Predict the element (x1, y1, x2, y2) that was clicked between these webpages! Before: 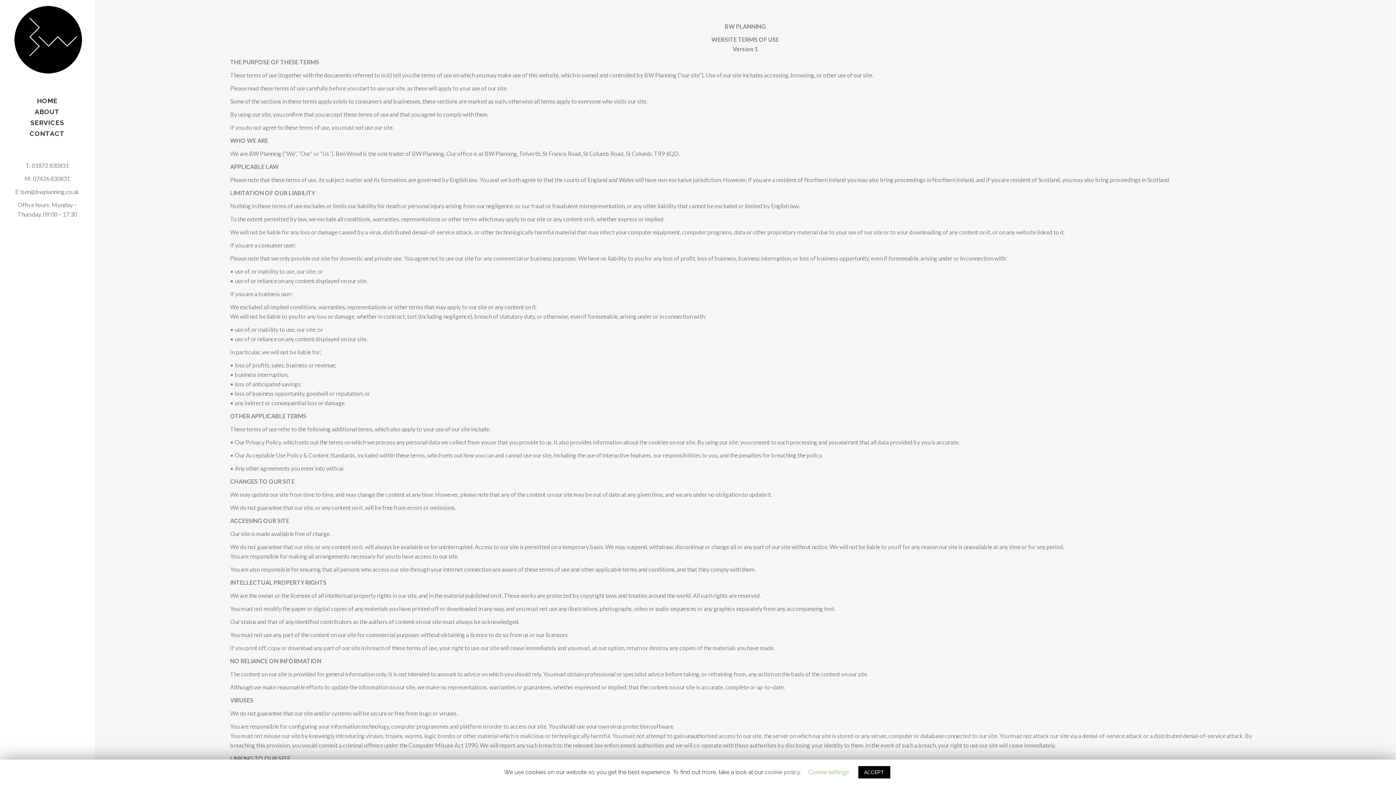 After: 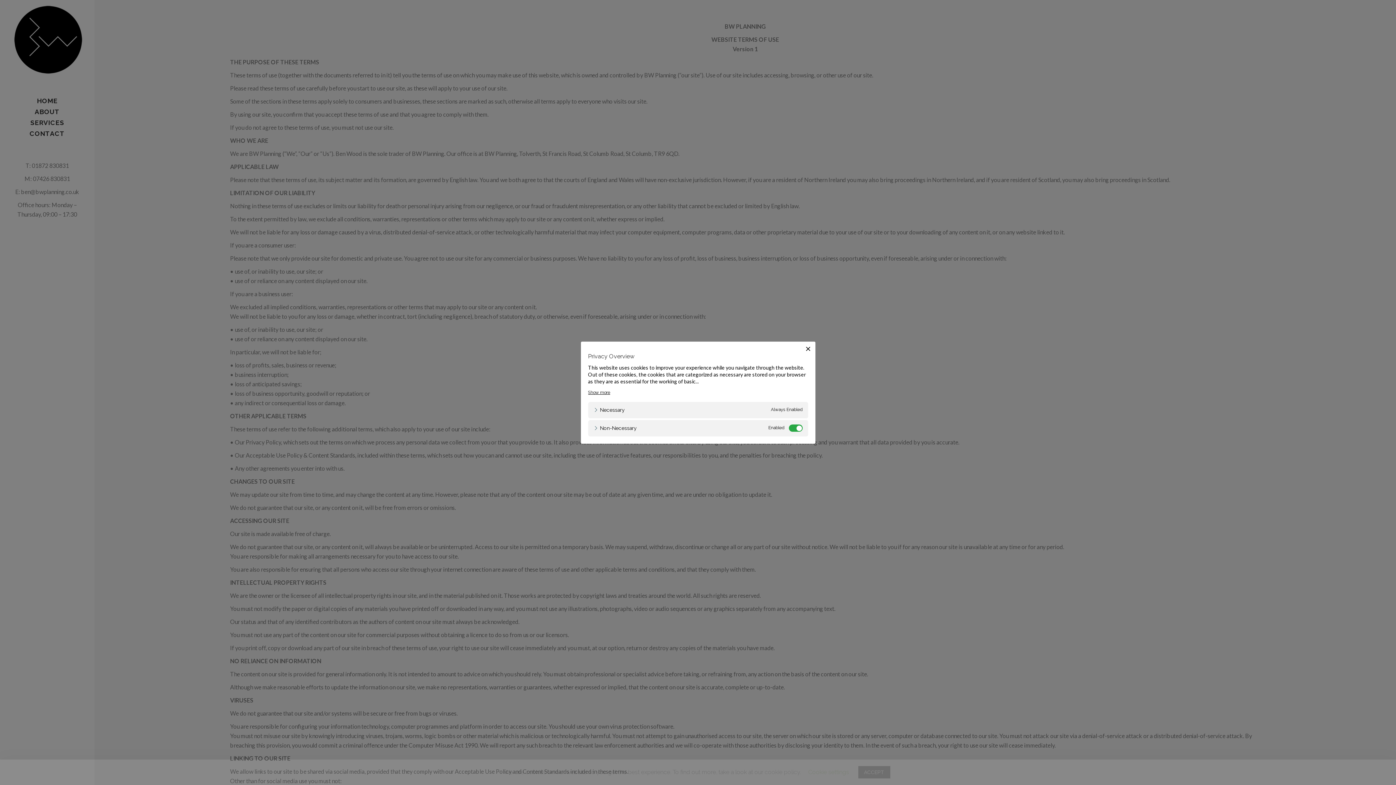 Action: bbox: (808, 769, 849, 776) label: Cookie settings